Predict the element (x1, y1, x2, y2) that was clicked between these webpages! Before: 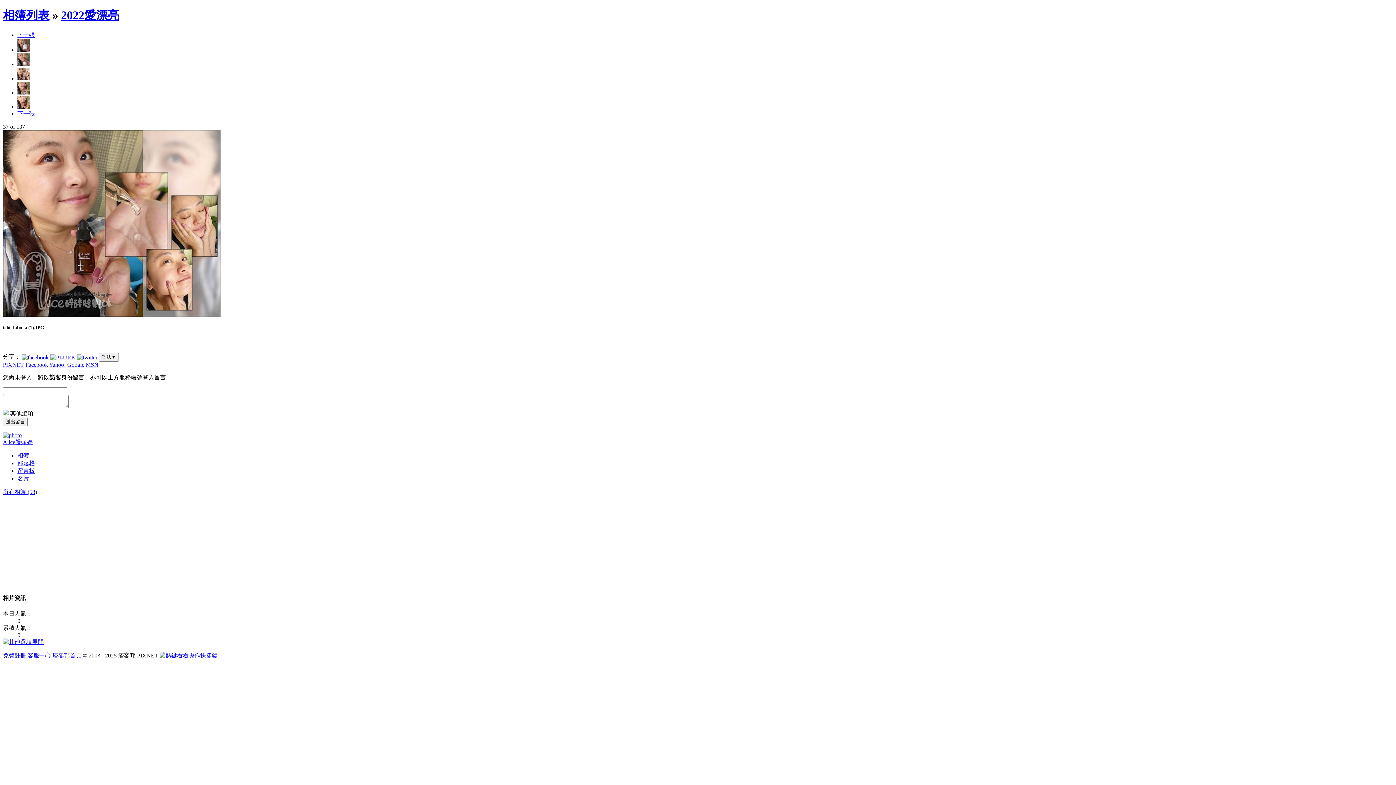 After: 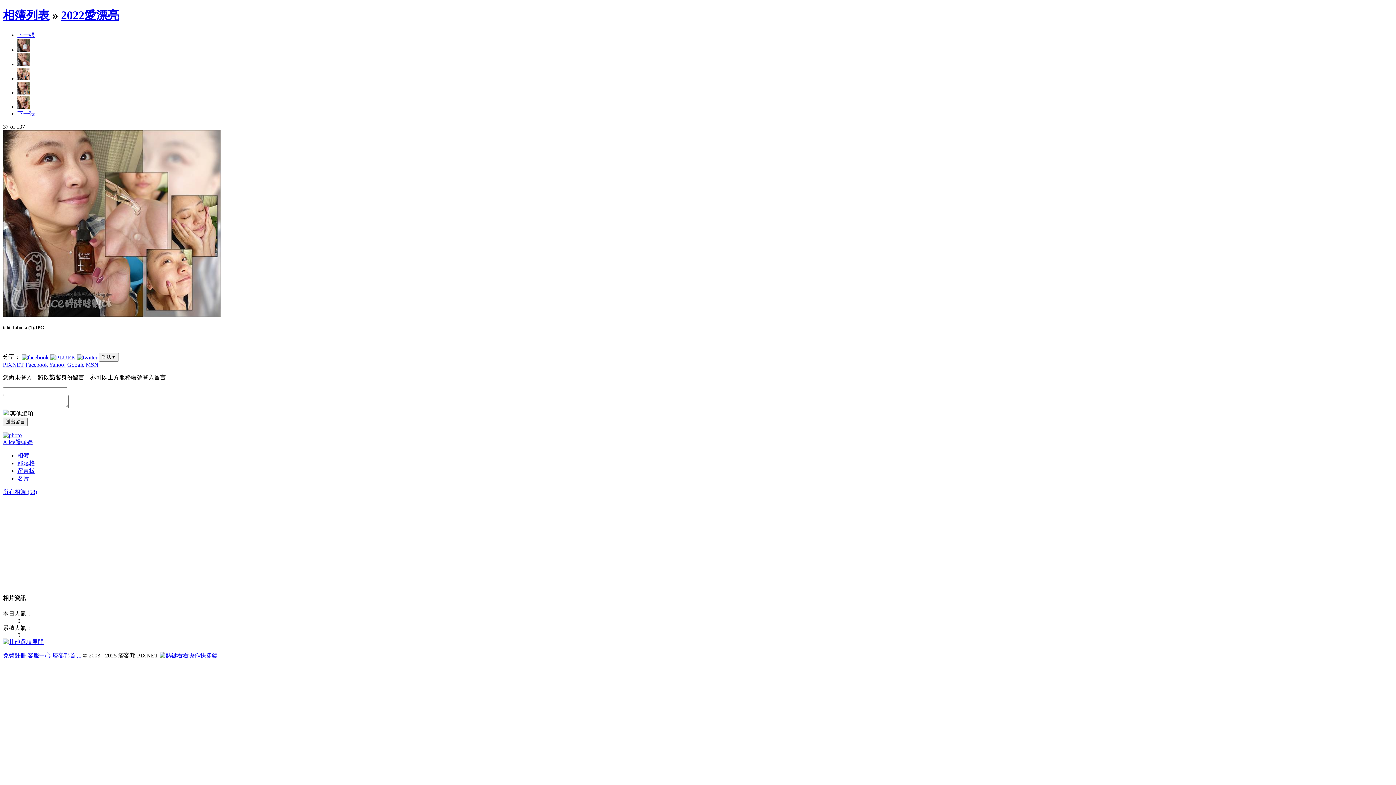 Action: bbox: (27, 652, 50, 658) label: 客服中心